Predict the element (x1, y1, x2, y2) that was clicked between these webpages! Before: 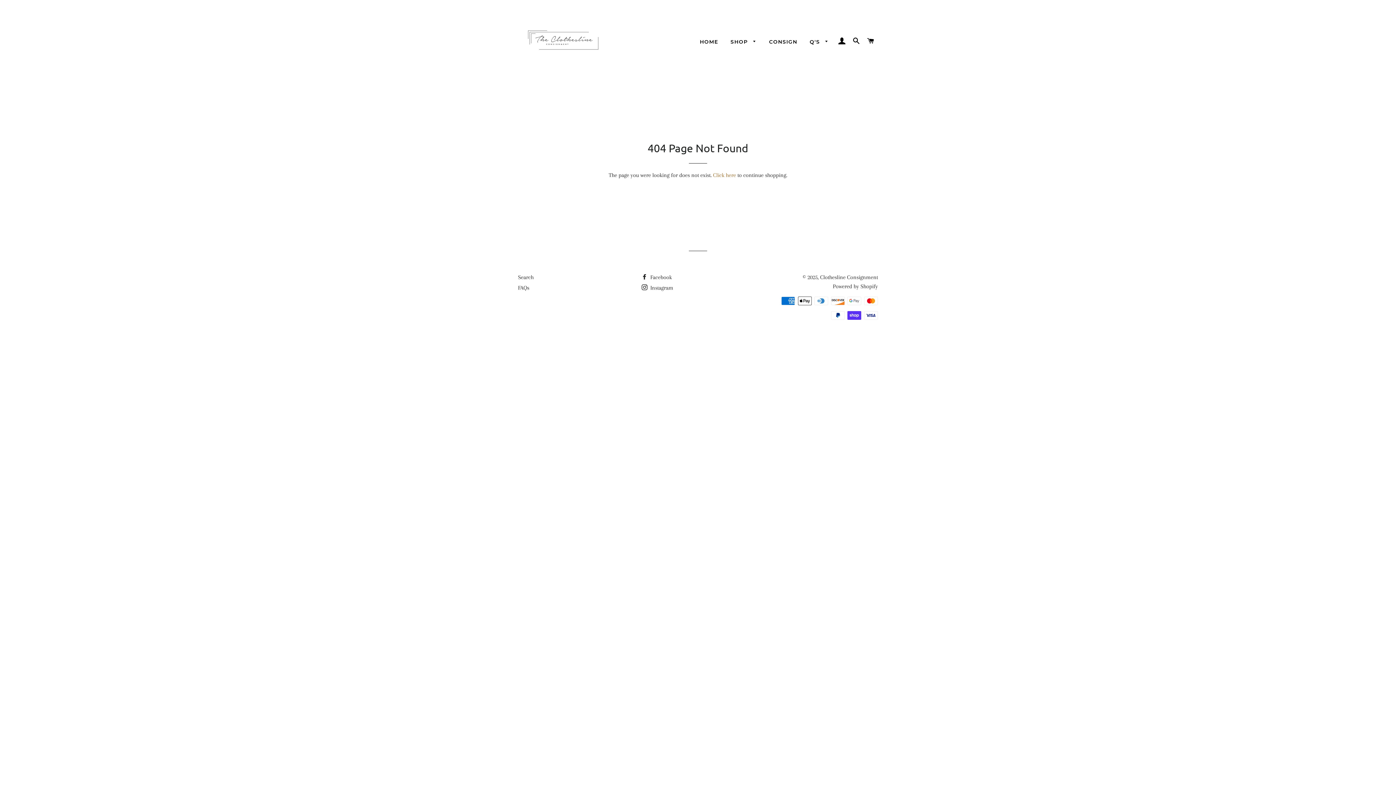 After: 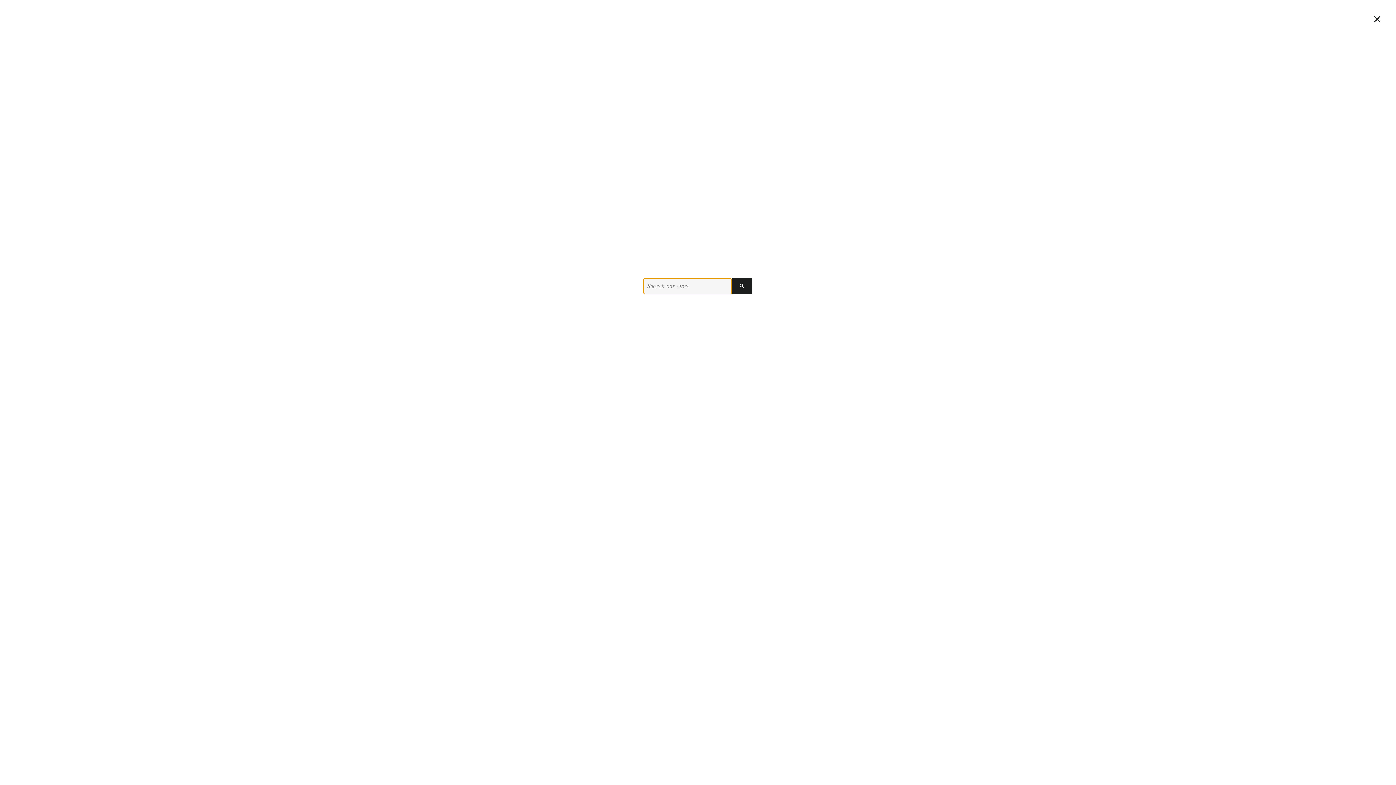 Action: bbox: (850, 30, 863, 52) label: SEARCH